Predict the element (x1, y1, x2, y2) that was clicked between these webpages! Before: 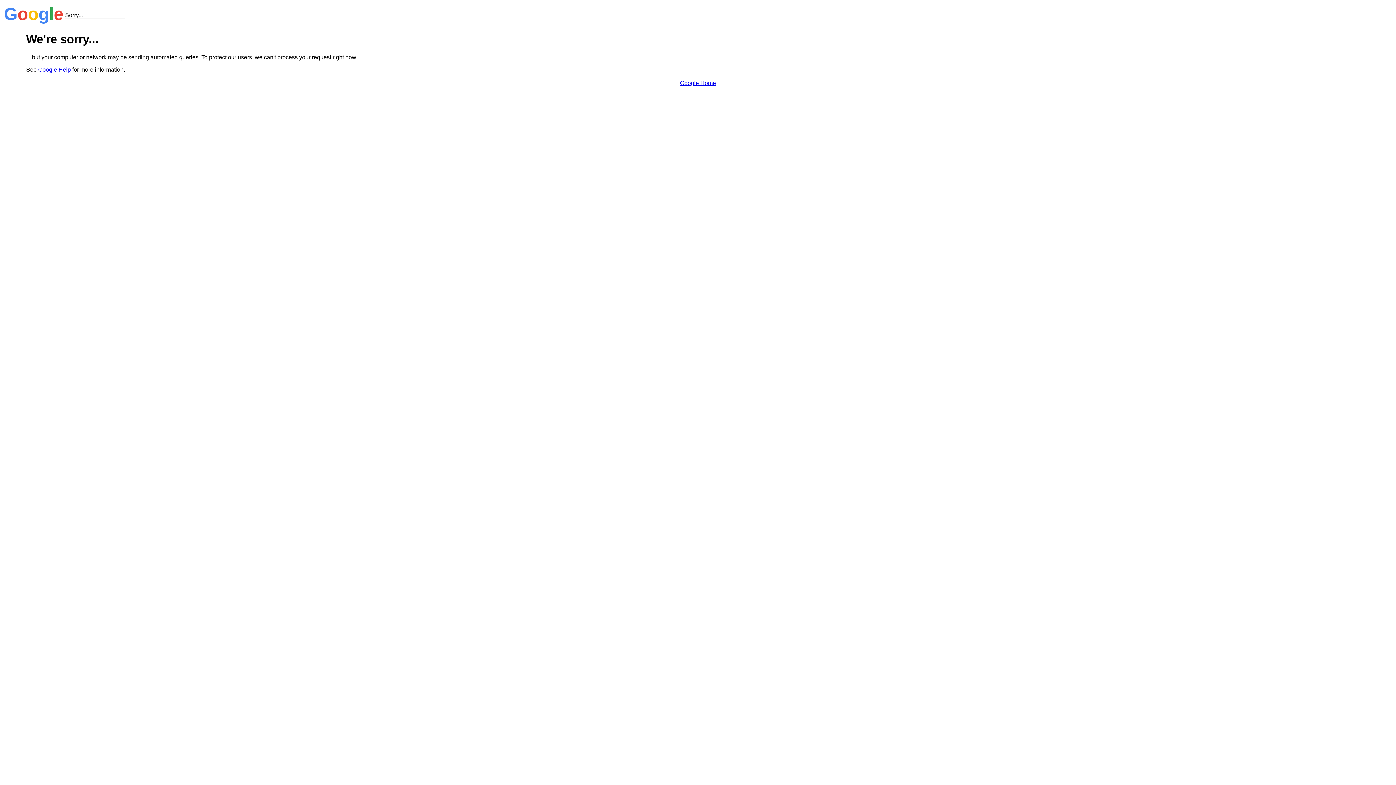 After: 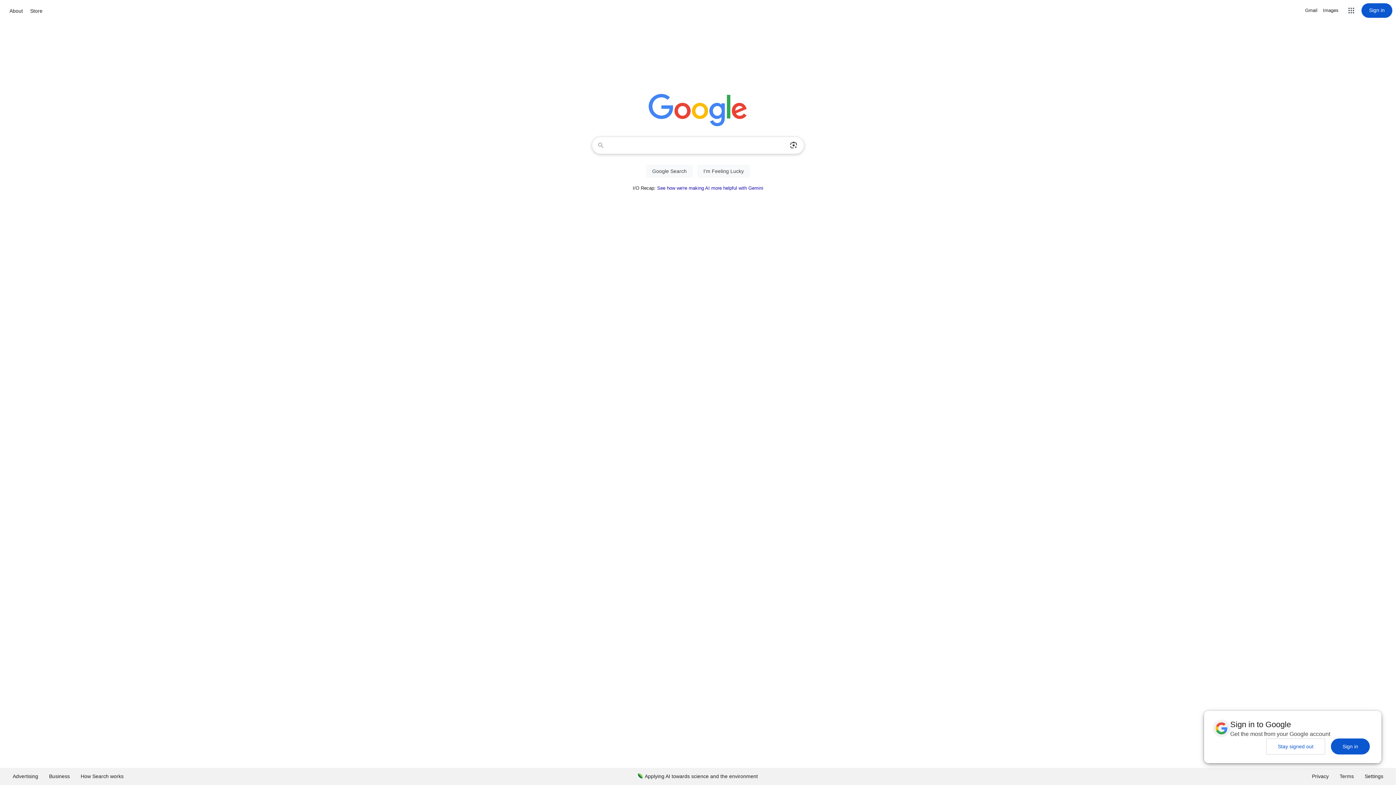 Action: label: Google Home bbox: (680, 79, 716, 86)